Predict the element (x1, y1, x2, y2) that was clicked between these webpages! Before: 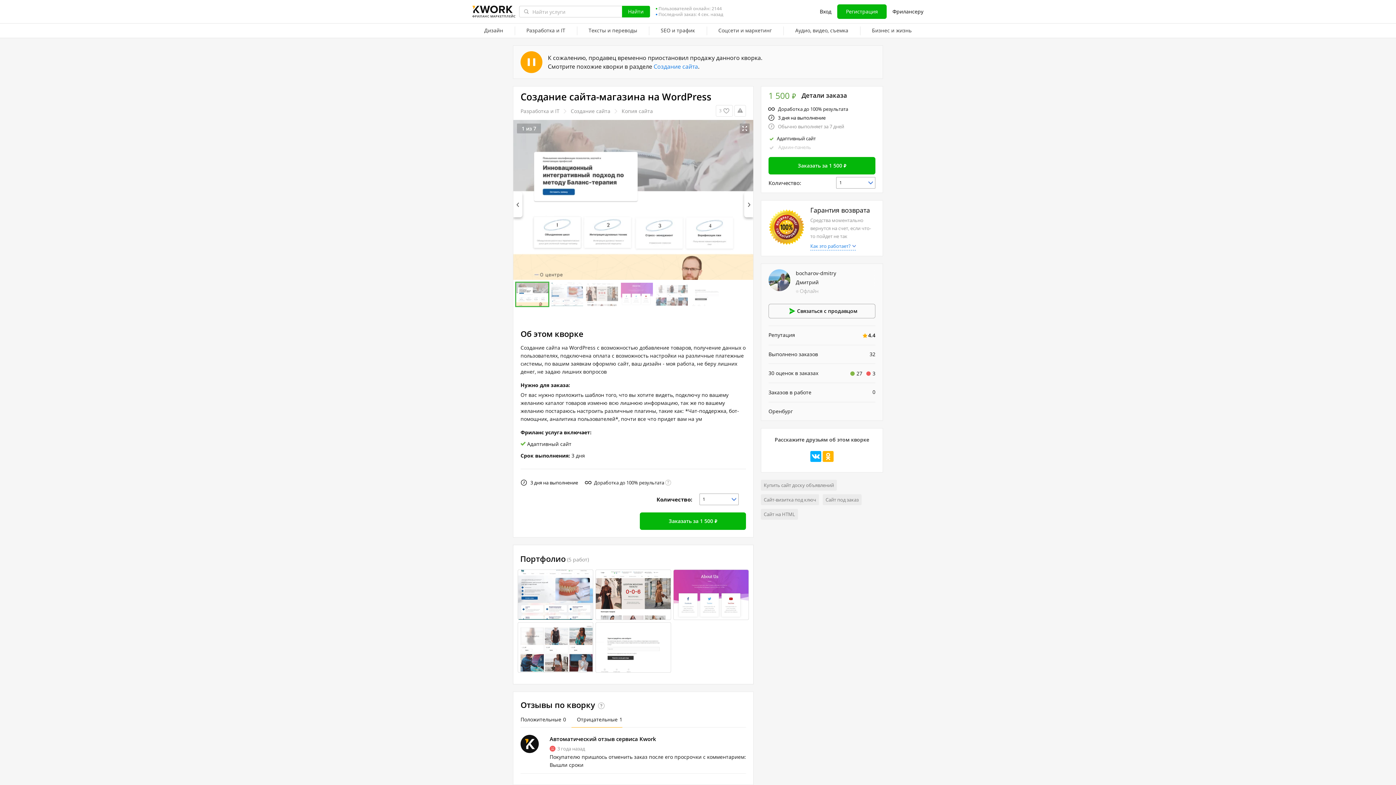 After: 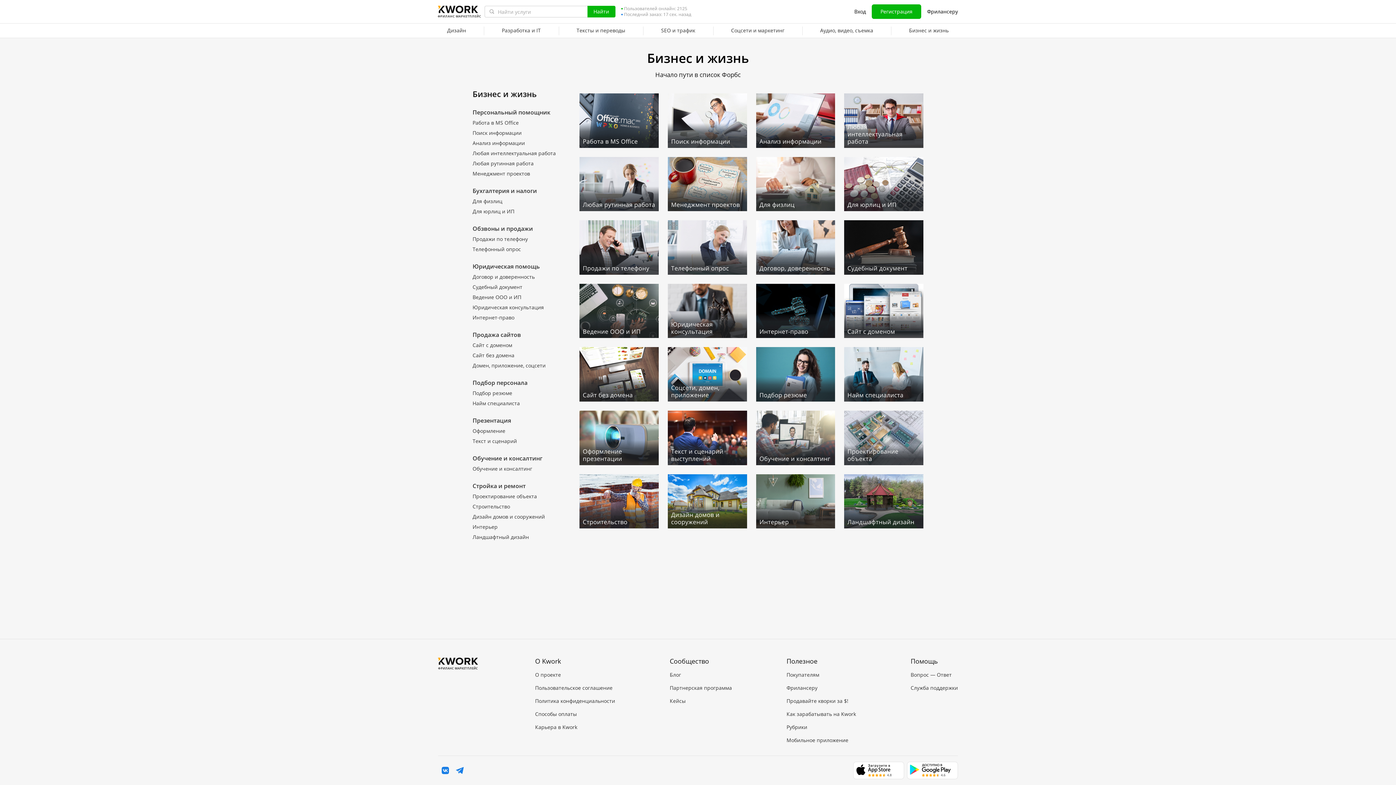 Action: label: Бизнес и жизнь bbox: (860, 23, 923, 38)